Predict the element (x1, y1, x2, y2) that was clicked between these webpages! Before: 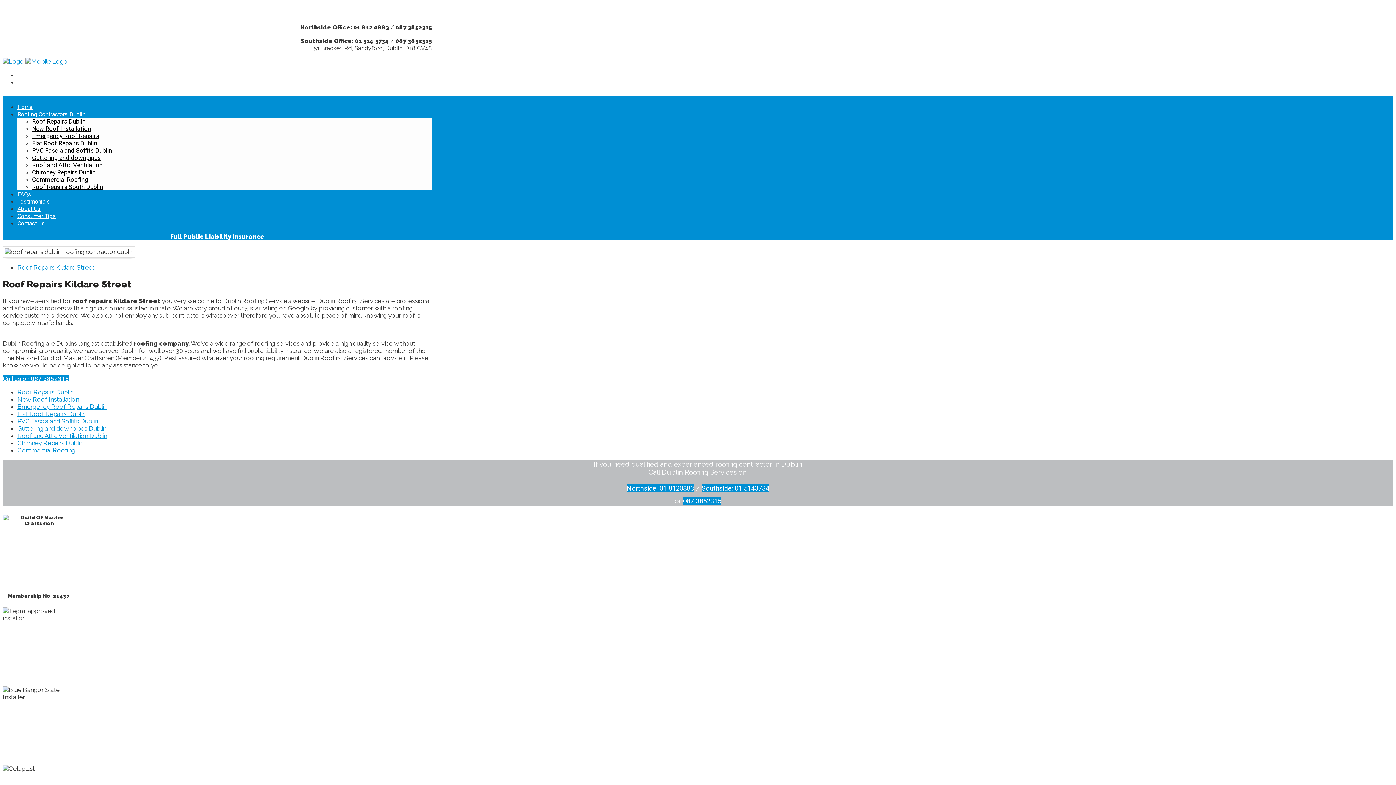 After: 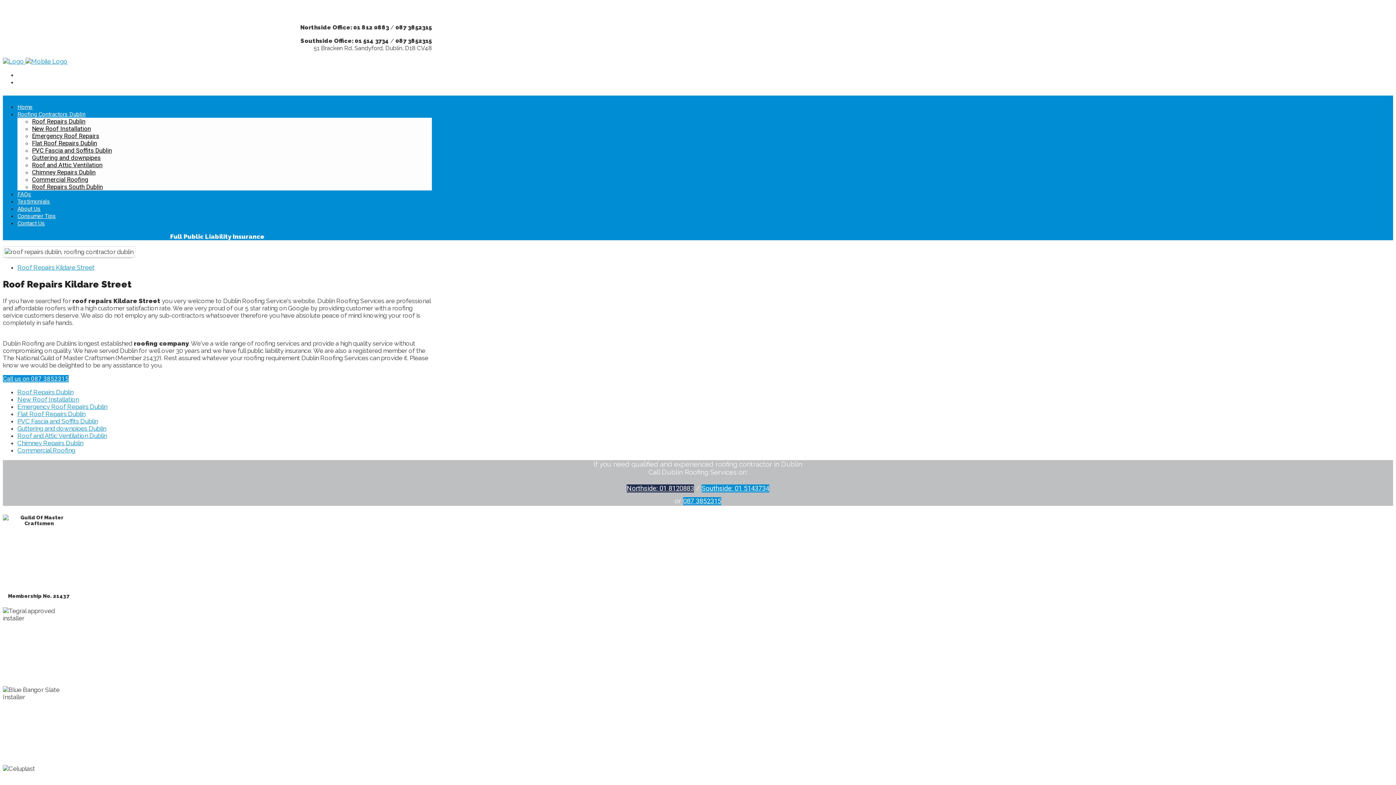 Action: bbox: (626, 484, 694, 492) label: Northside: 01 8120883